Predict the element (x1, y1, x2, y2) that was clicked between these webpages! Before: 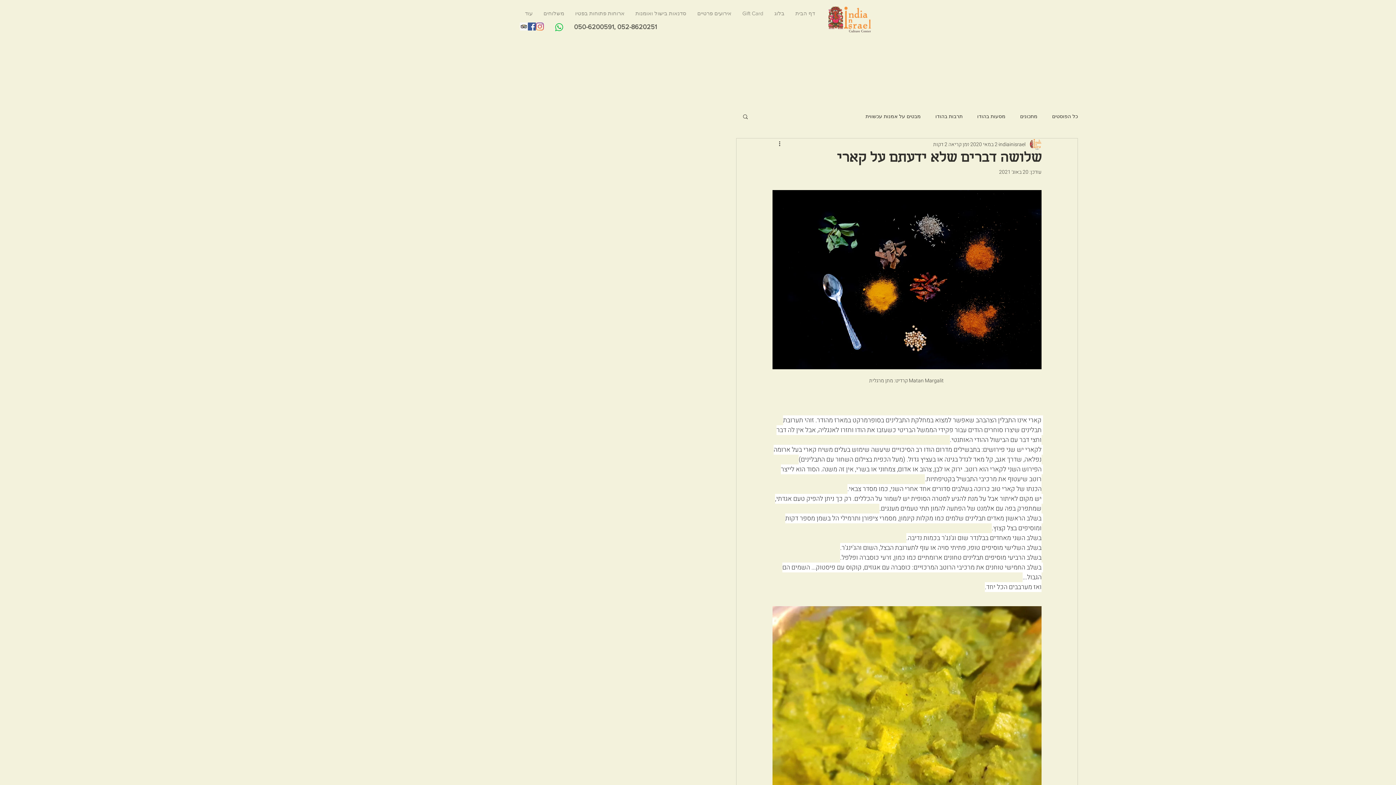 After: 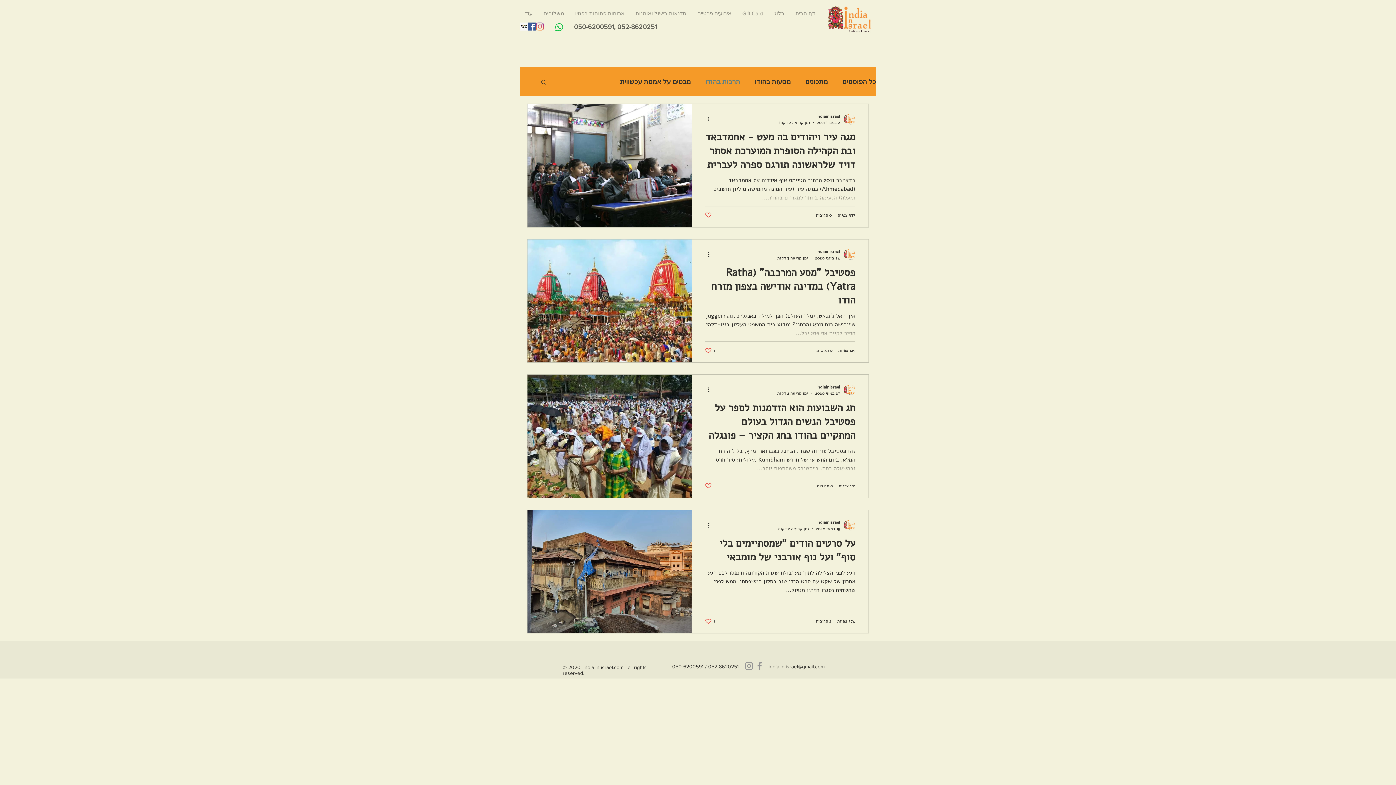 Action: label: תרבות בהודו bbox: (935, 112, 962, 119)